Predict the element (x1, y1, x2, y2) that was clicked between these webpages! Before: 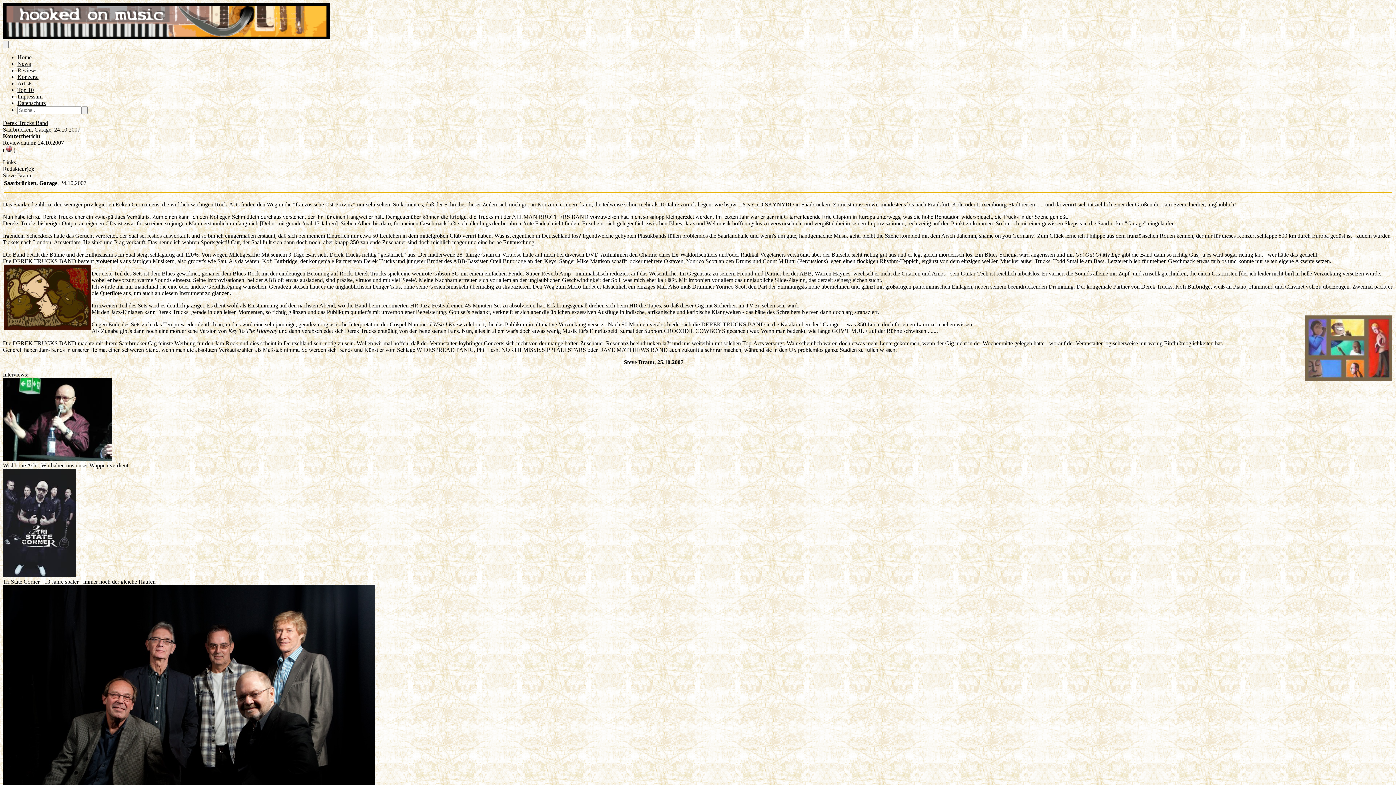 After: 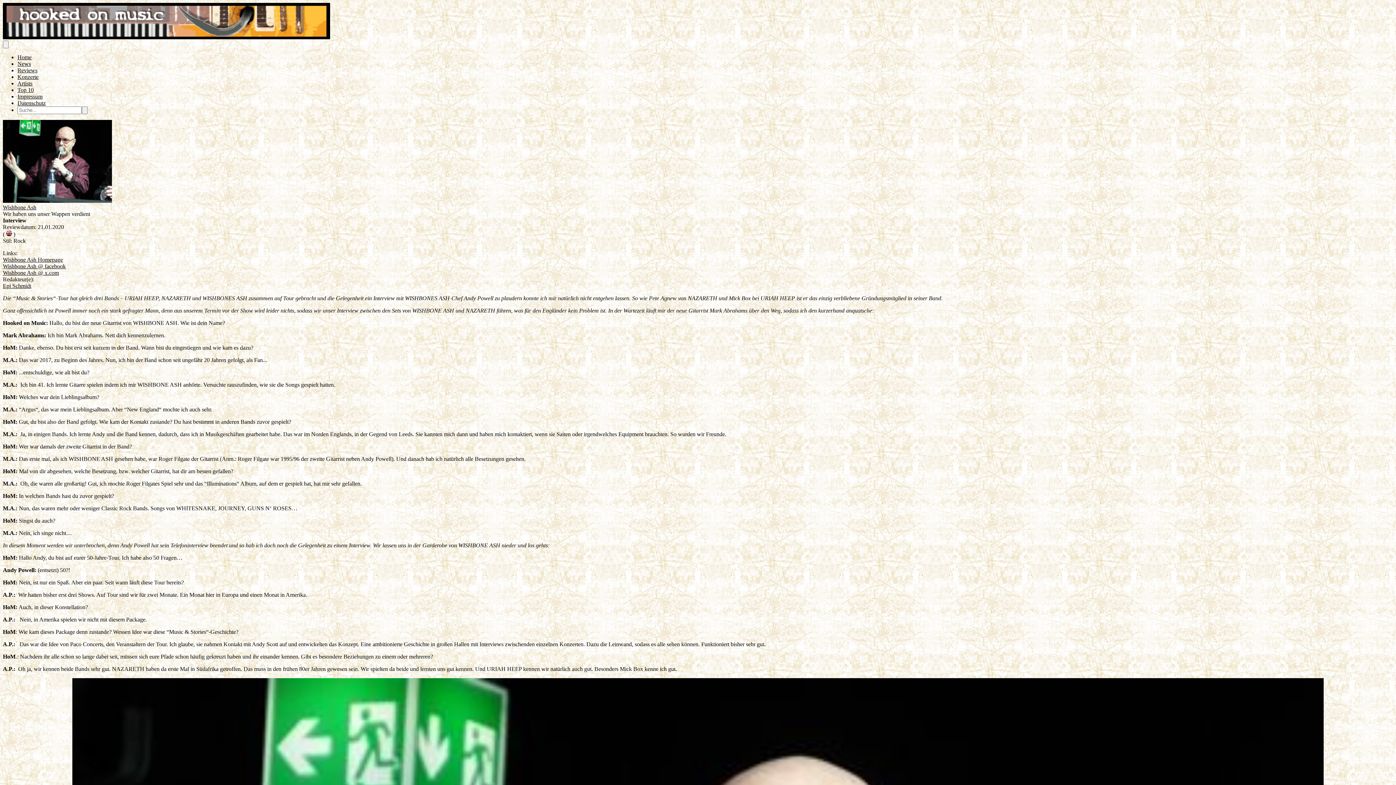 Action: label: Wishbone Ash - Wir haben uns unser Wappen verdient bbox: (2, 378, 1393, 469)